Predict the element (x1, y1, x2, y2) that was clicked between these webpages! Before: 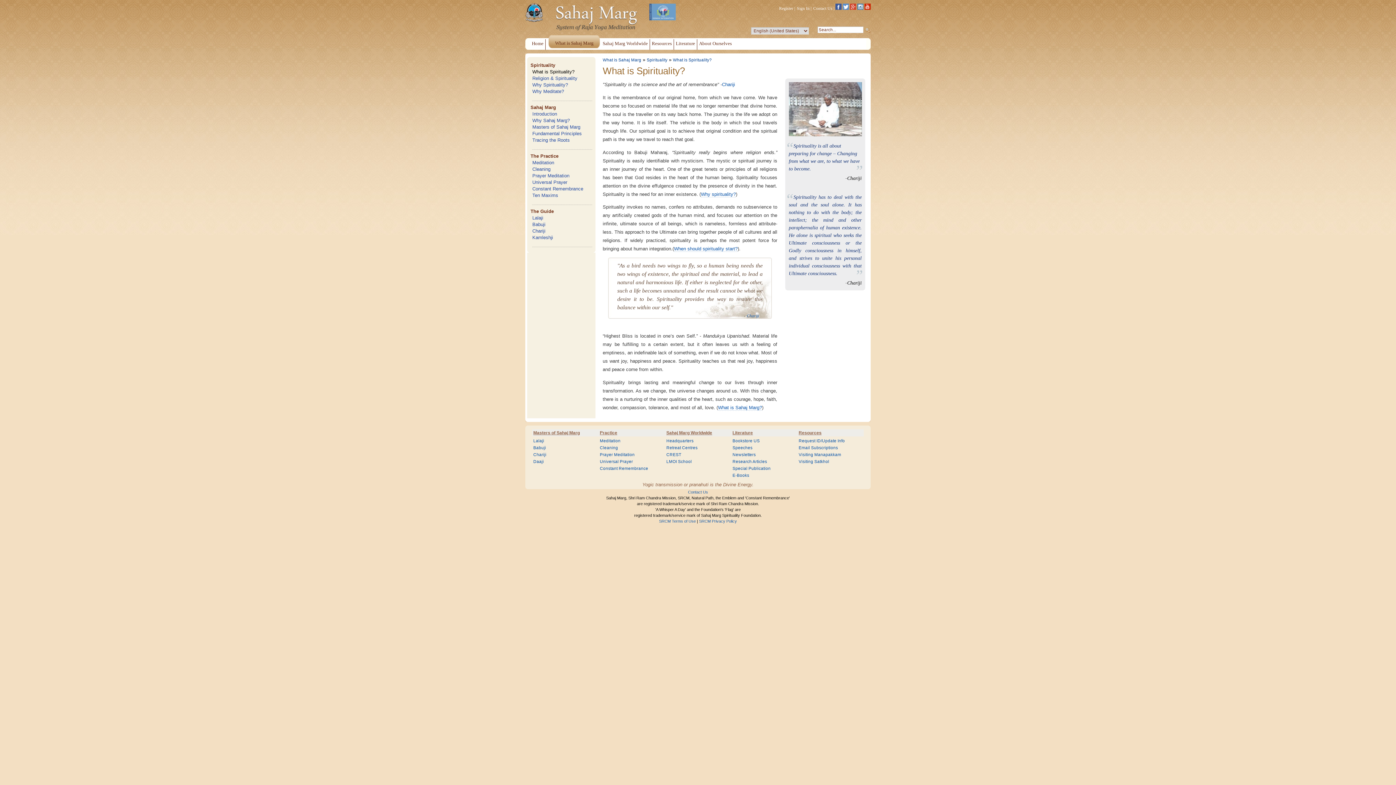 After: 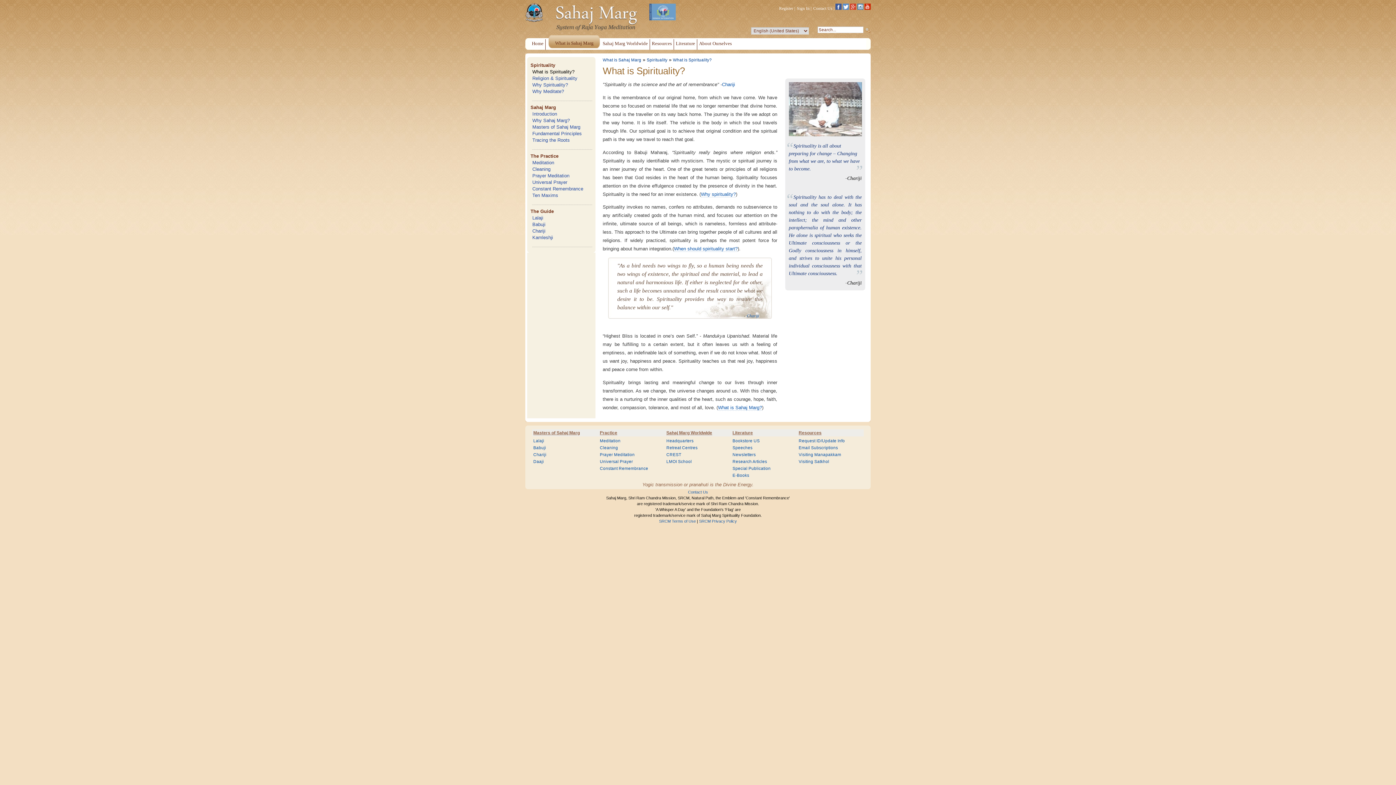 Action: bbox: (864, 6, 870, 10)